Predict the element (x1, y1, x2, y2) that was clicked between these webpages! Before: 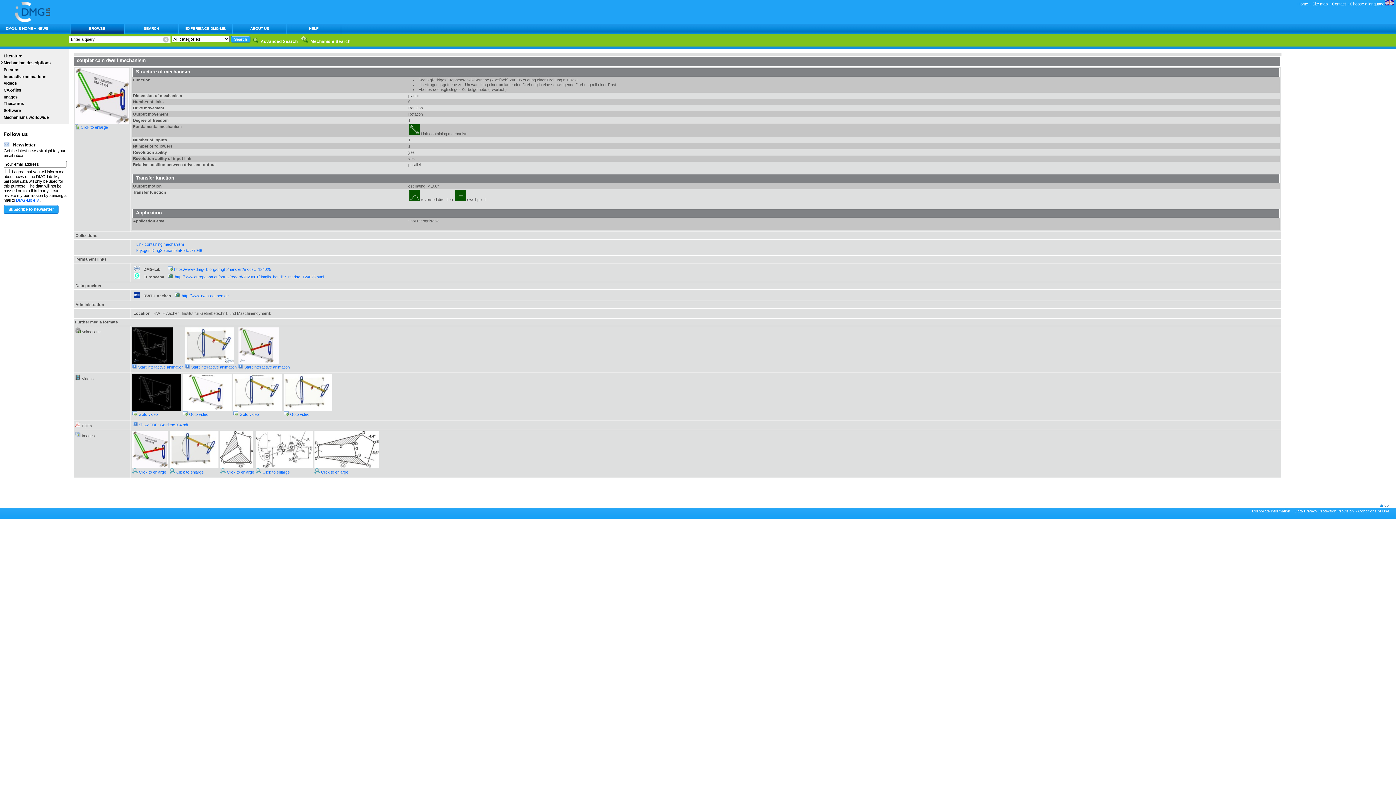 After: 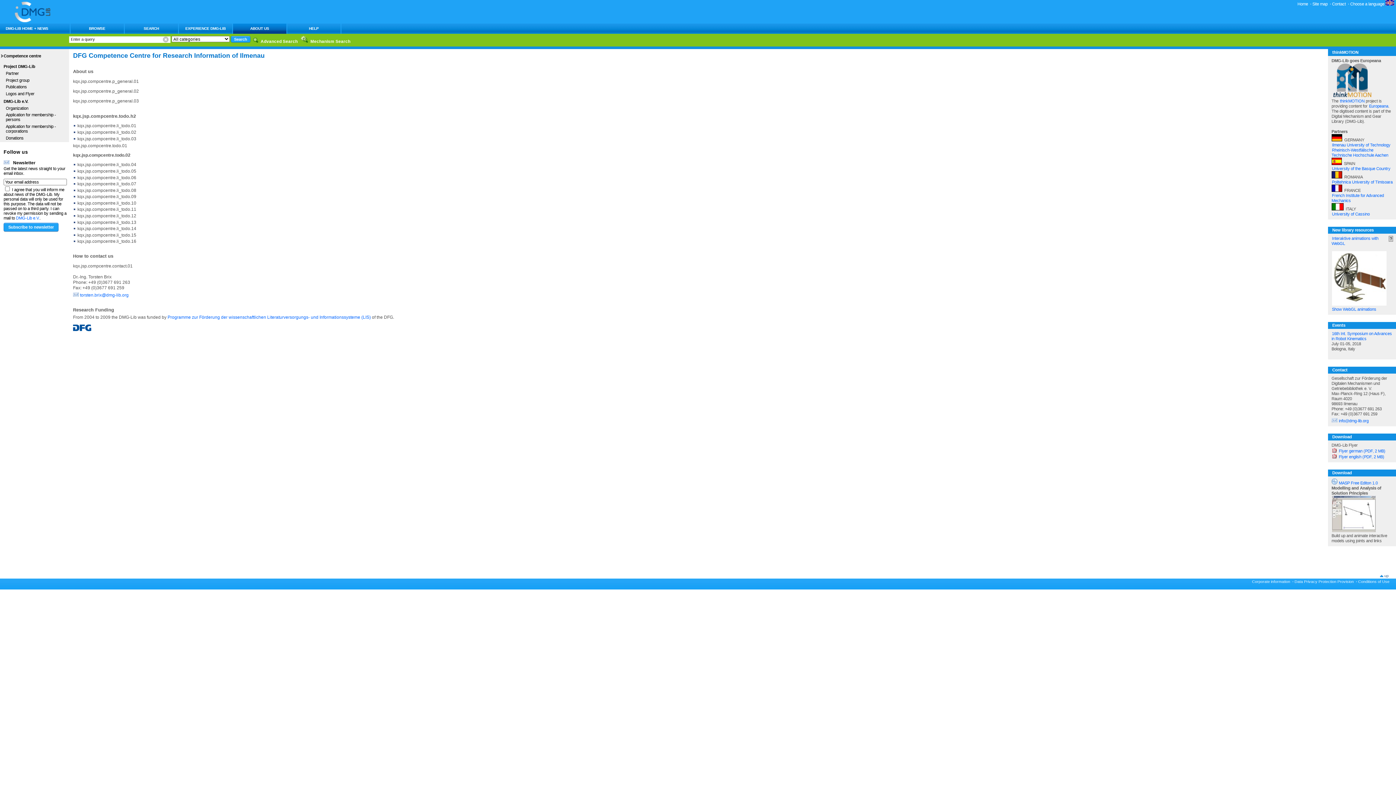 Action: label: ABOUT US bbox: (233, 26, 286, 30)